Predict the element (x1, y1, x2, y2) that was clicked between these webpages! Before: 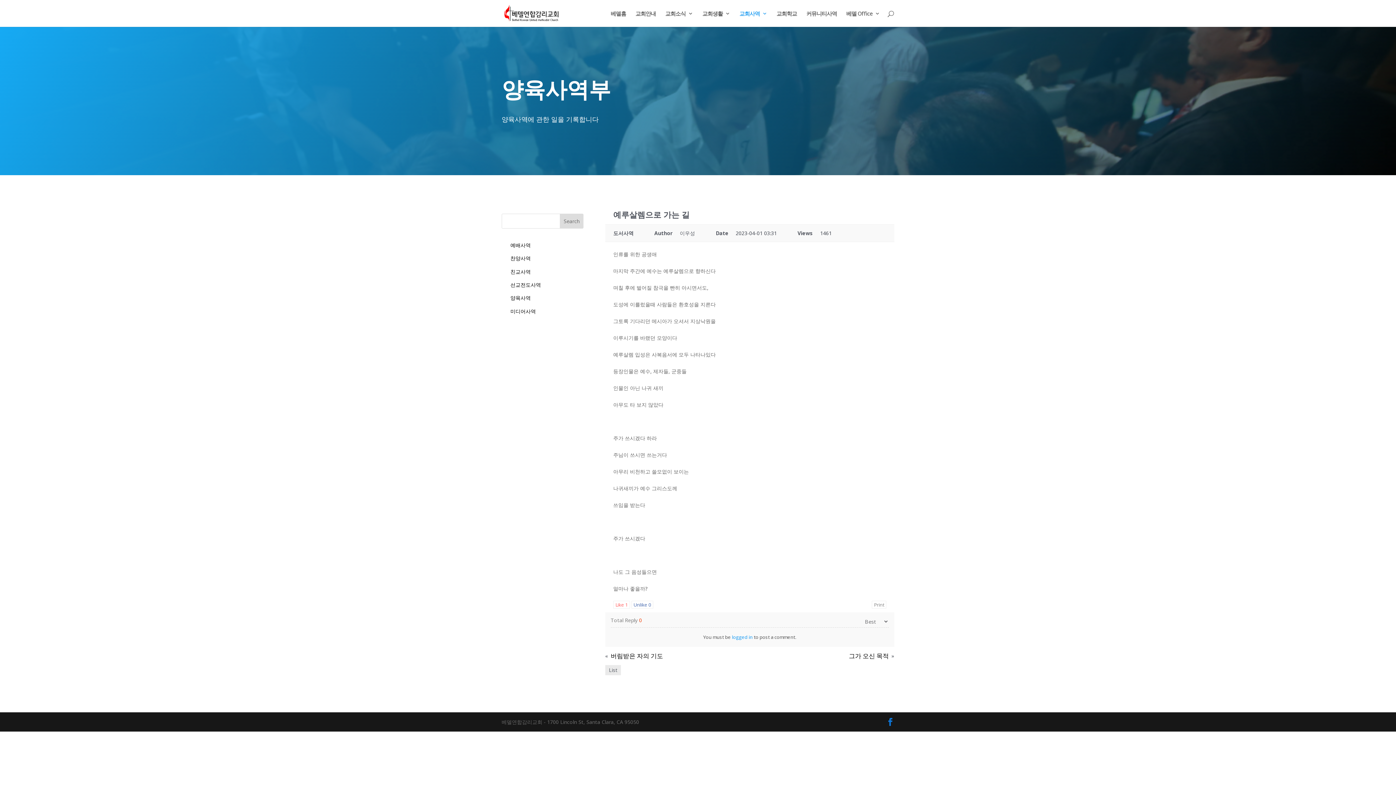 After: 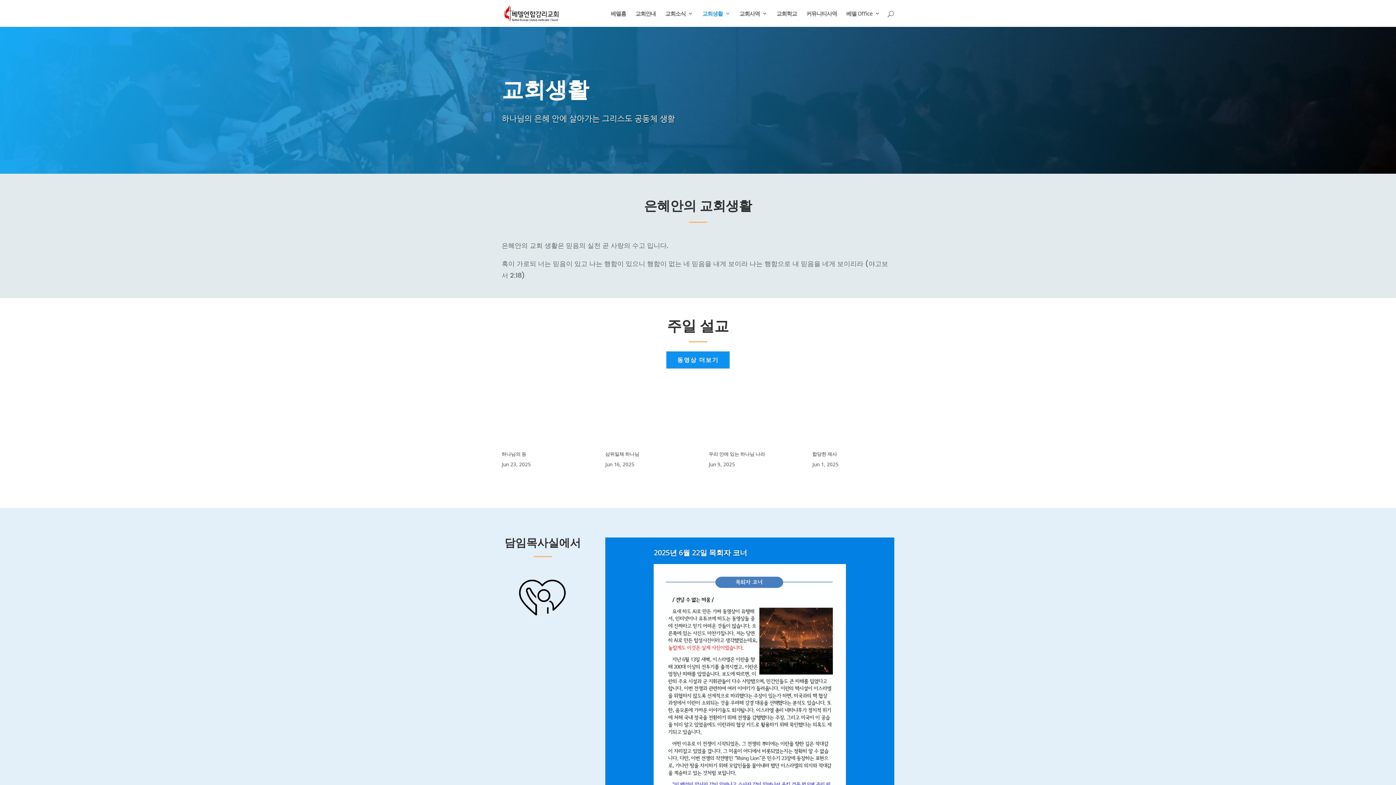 Action: label: 교회생활 bbox: (702, 10, 730, 26)